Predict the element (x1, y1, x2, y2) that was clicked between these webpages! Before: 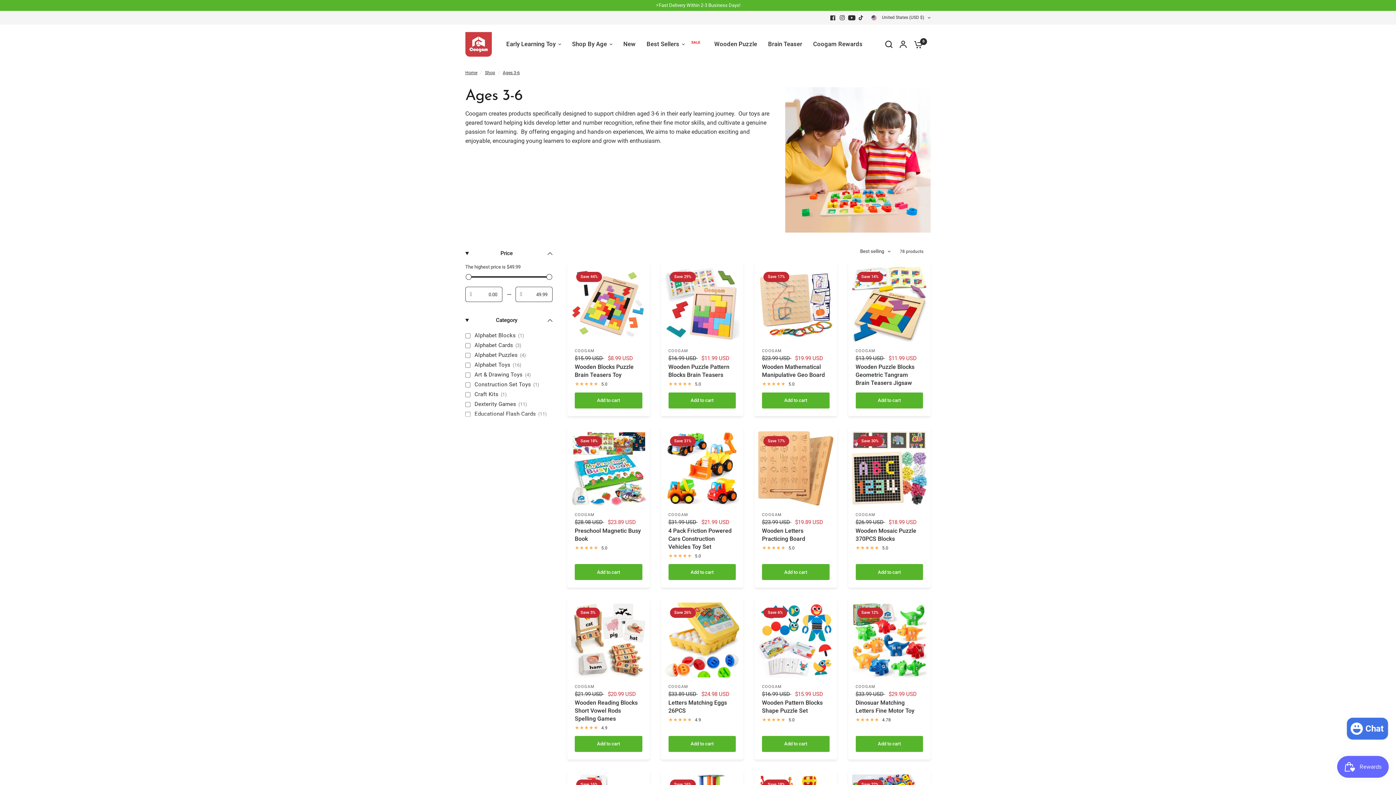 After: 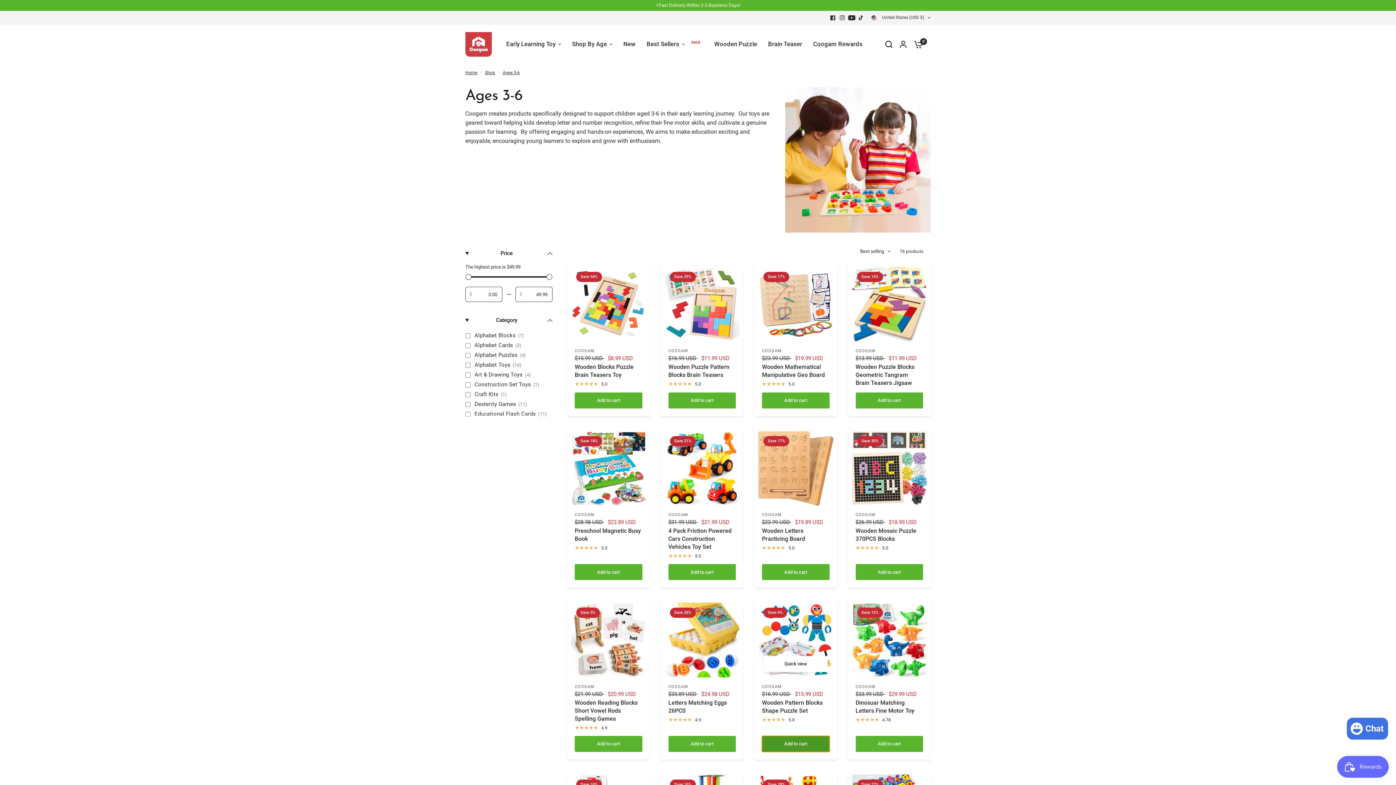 Action: bbox: (762, 736, 829, 752) label: Add to cart